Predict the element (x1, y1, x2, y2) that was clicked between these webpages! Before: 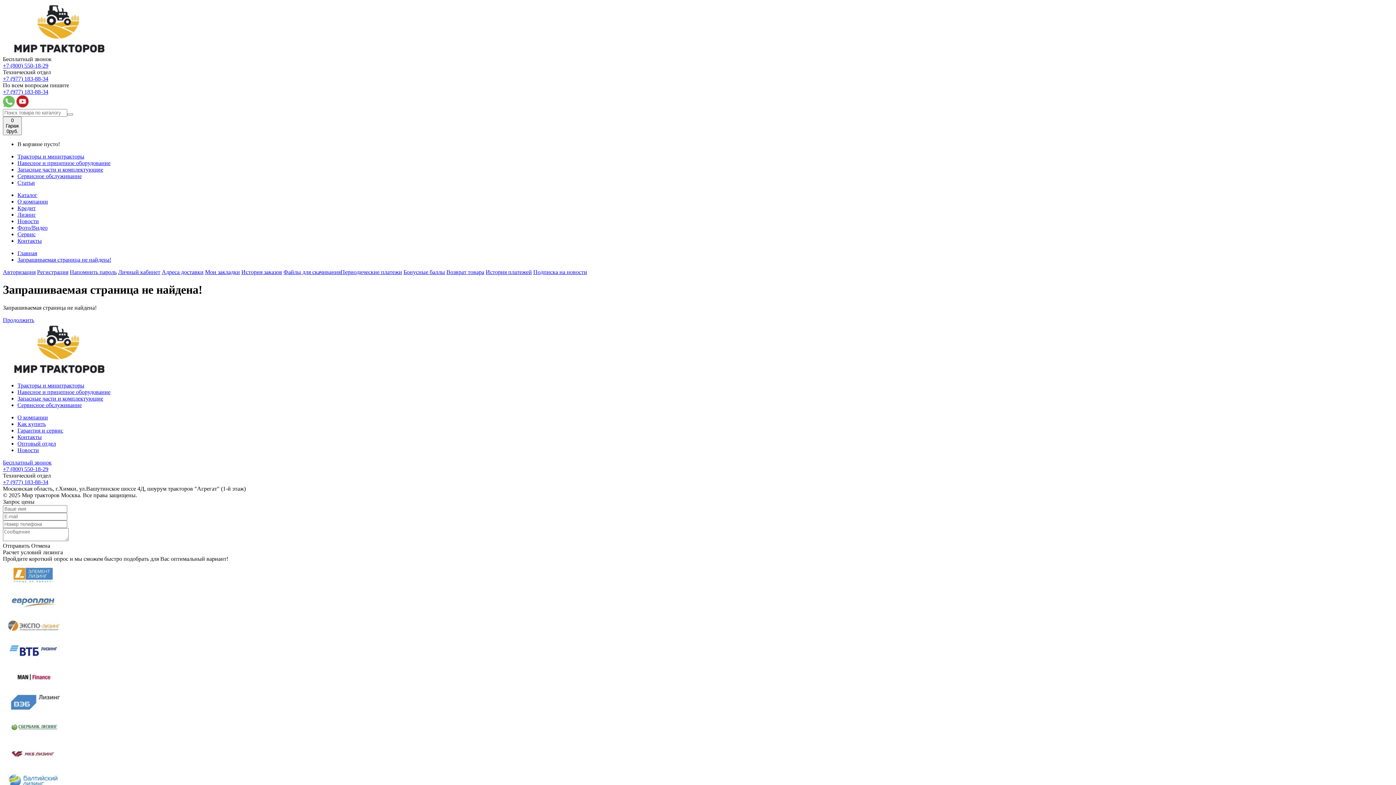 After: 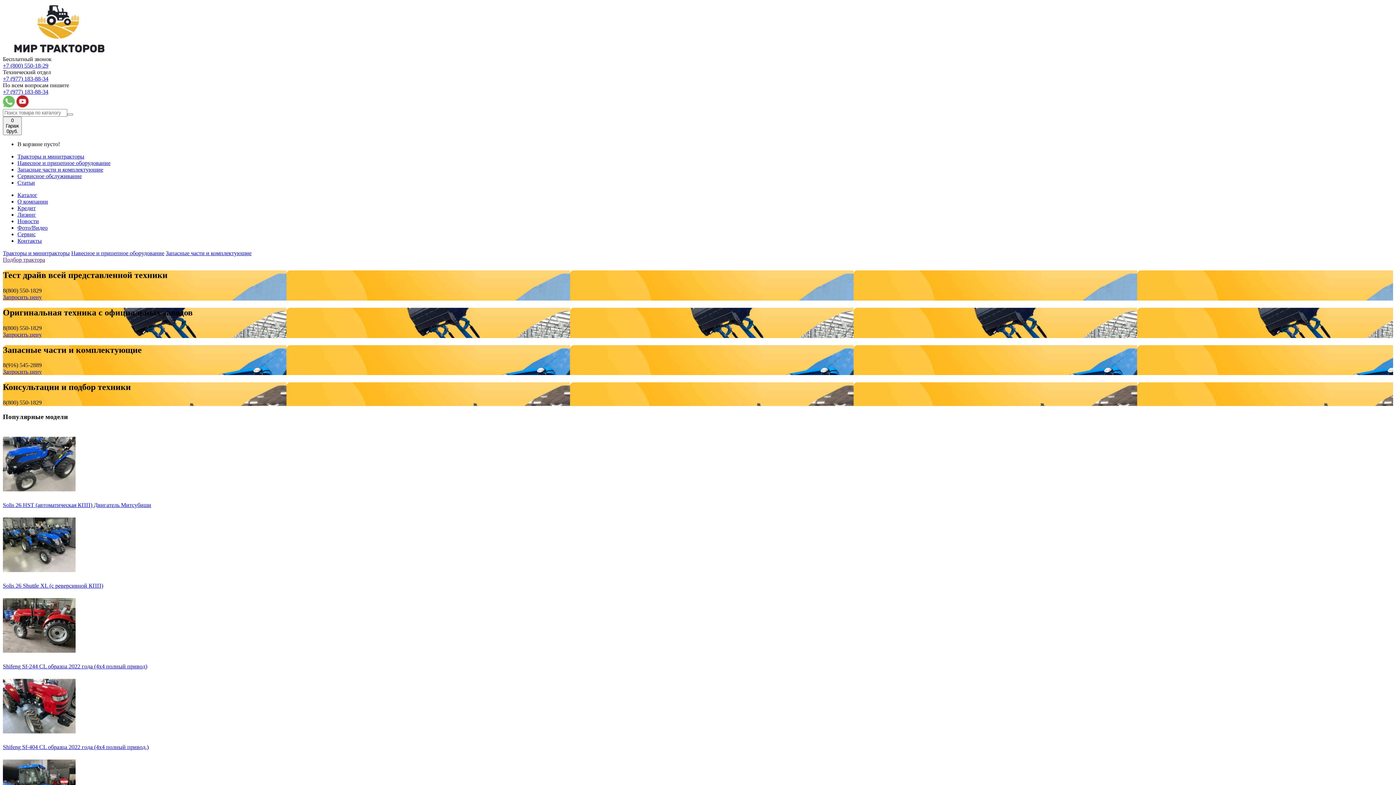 Action: bbox: (2, 370, 113, 376)